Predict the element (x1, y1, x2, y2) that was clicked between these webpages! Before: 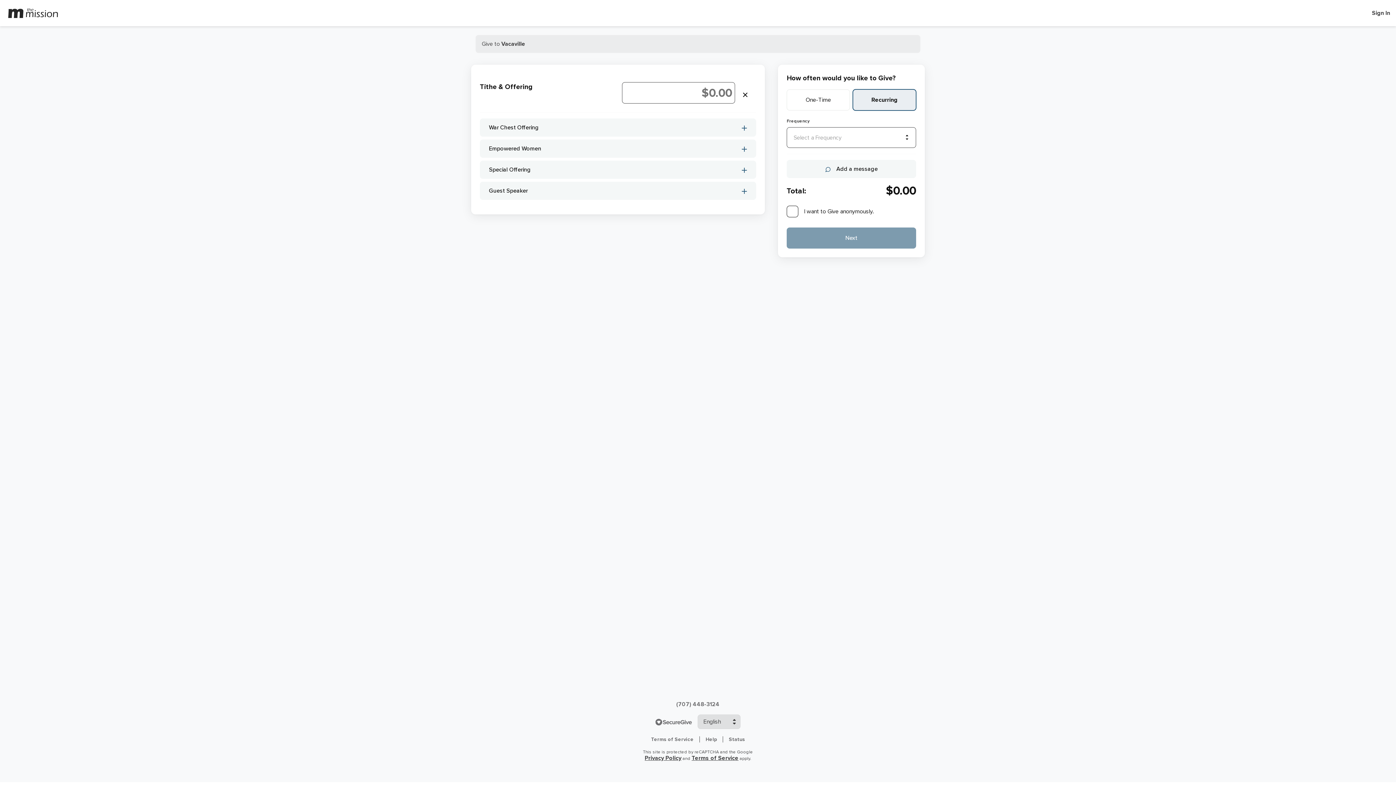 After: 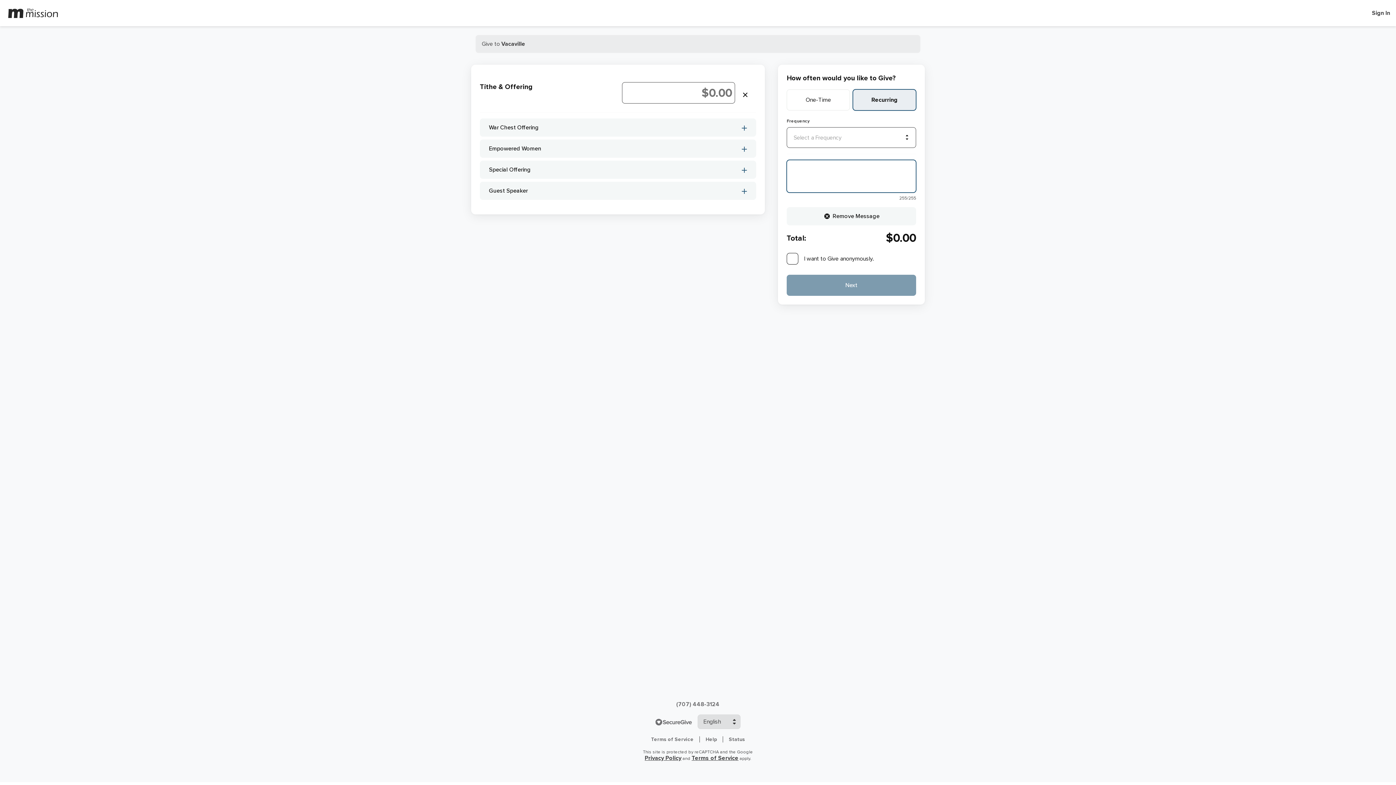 Action: label: Add a message bbox: (786, 160, 916, 178)